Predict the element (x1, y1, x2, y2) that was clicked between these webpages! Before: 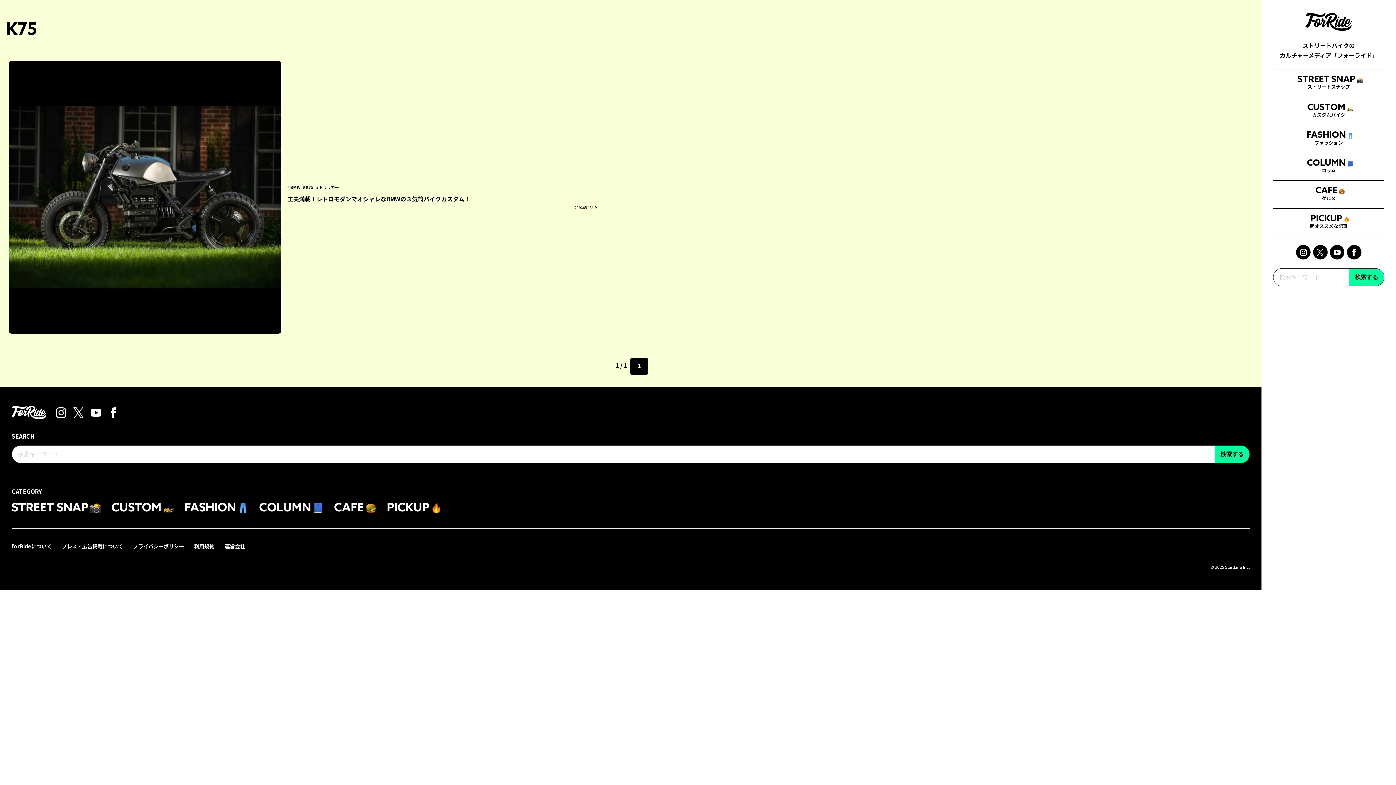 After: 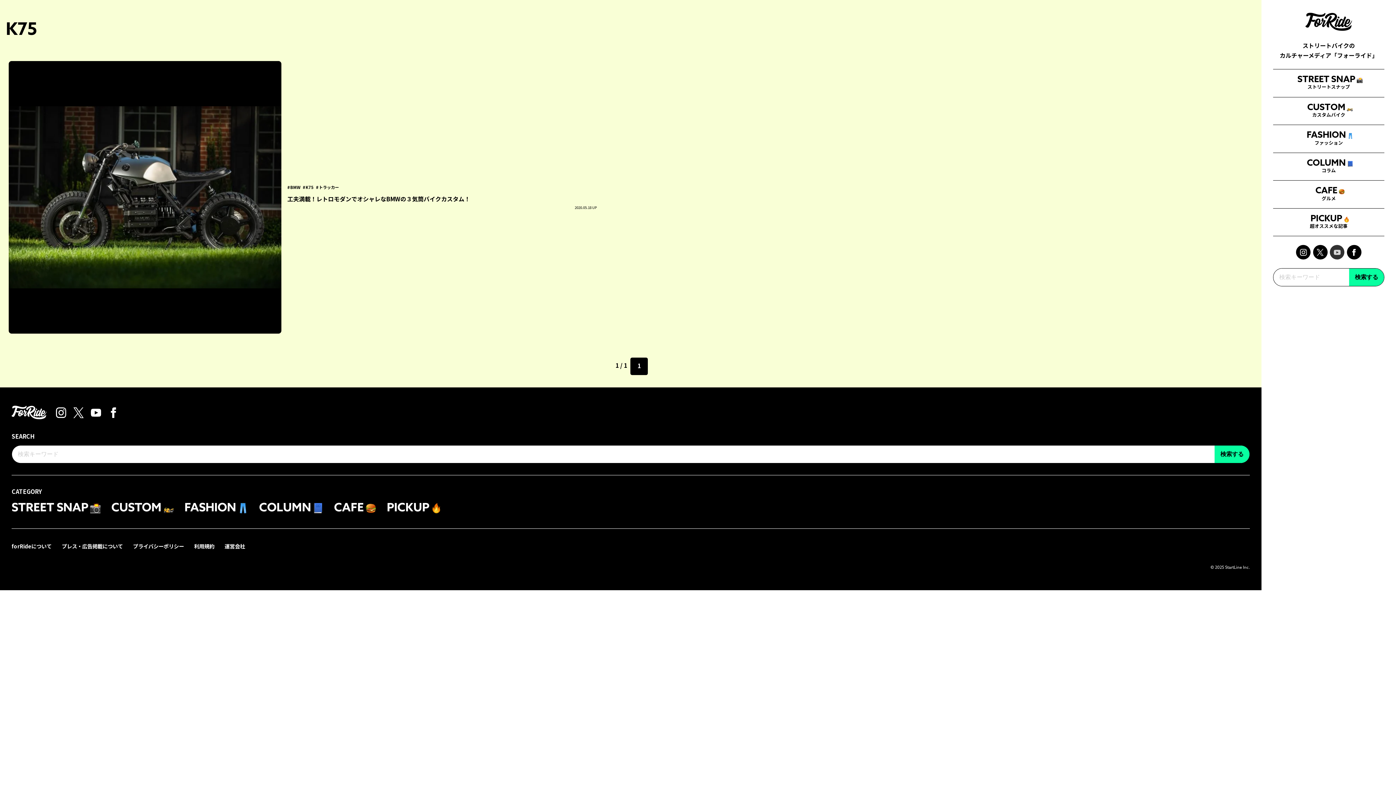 Action: bbox: (1330, 245, 1344, 259)